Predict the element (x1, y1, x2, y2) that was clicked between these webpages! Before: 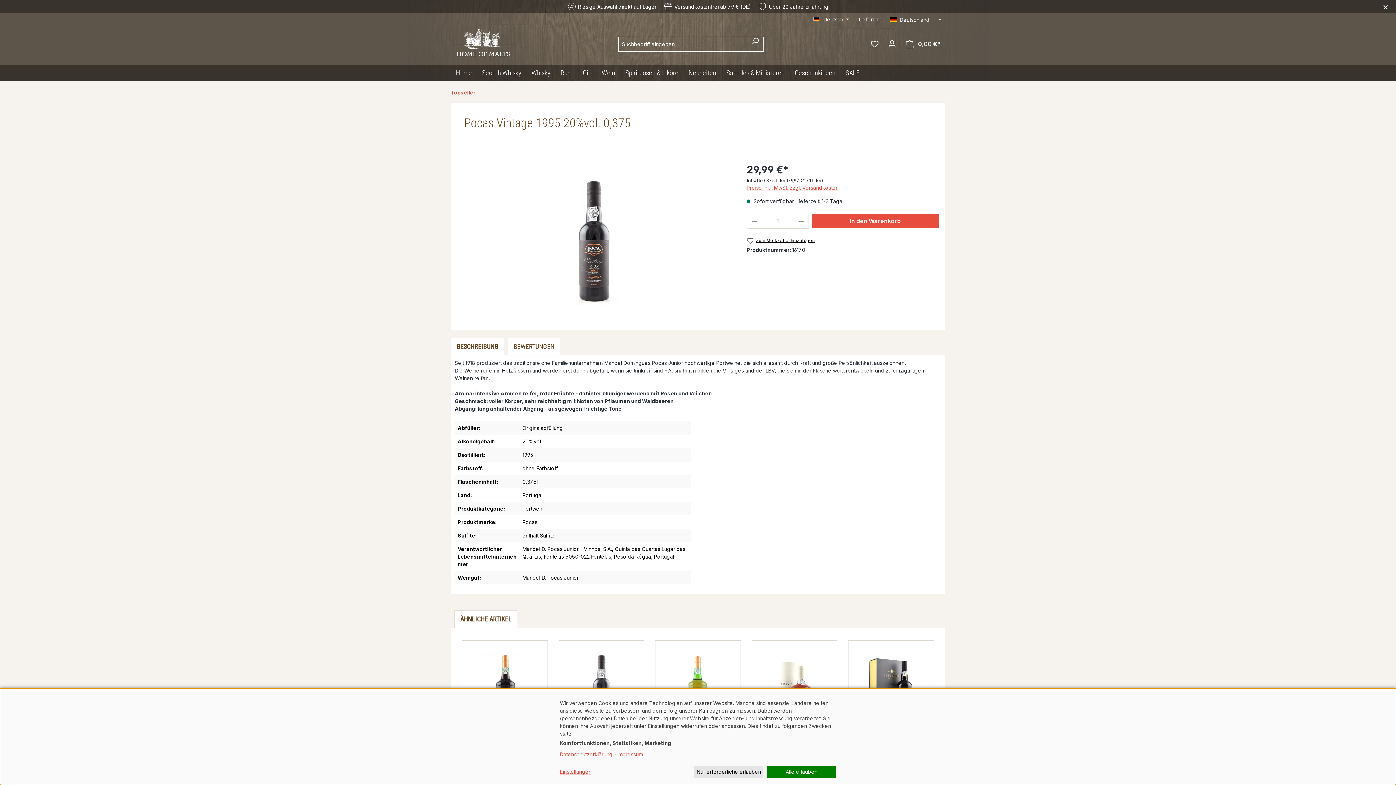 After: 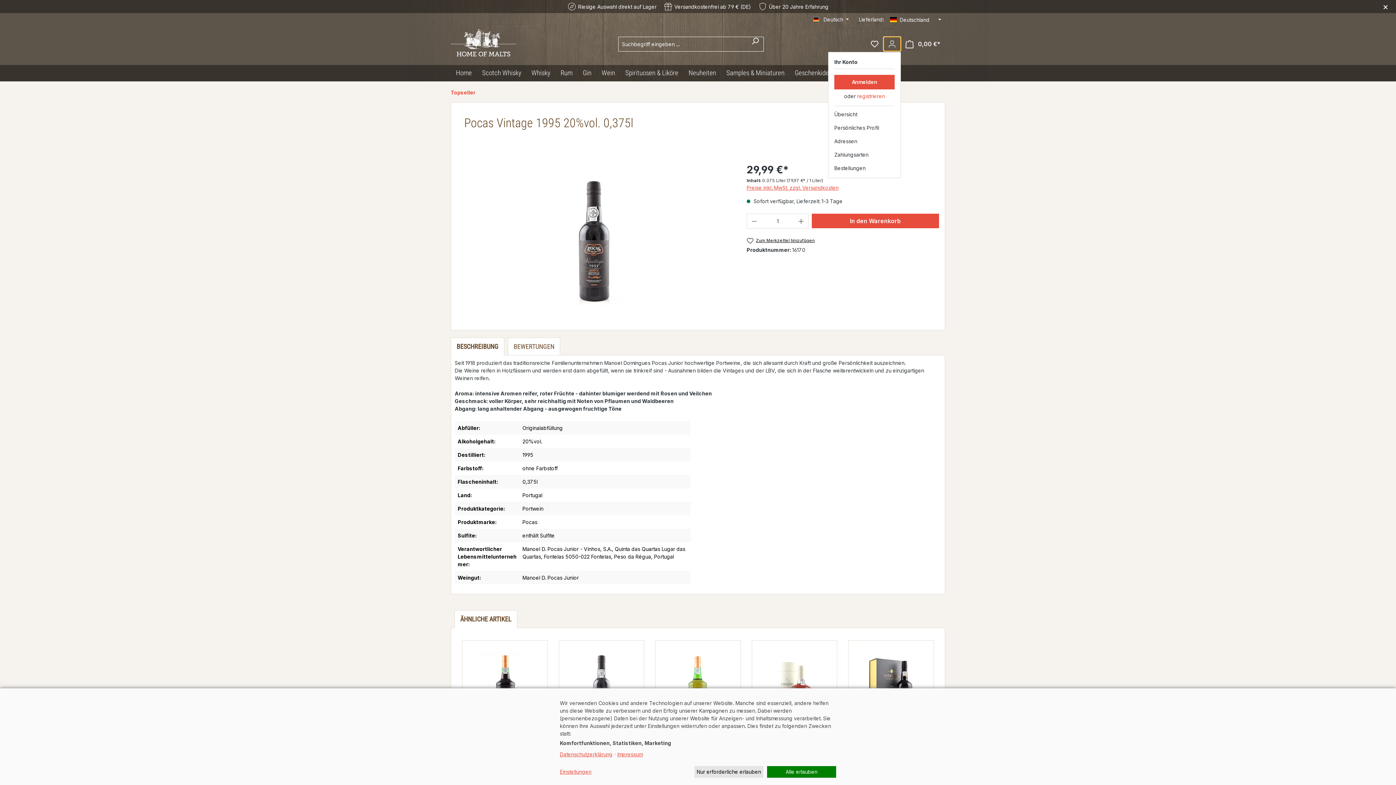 Action: bbox: (883, 36, 901, 51) label: Ihr Konto